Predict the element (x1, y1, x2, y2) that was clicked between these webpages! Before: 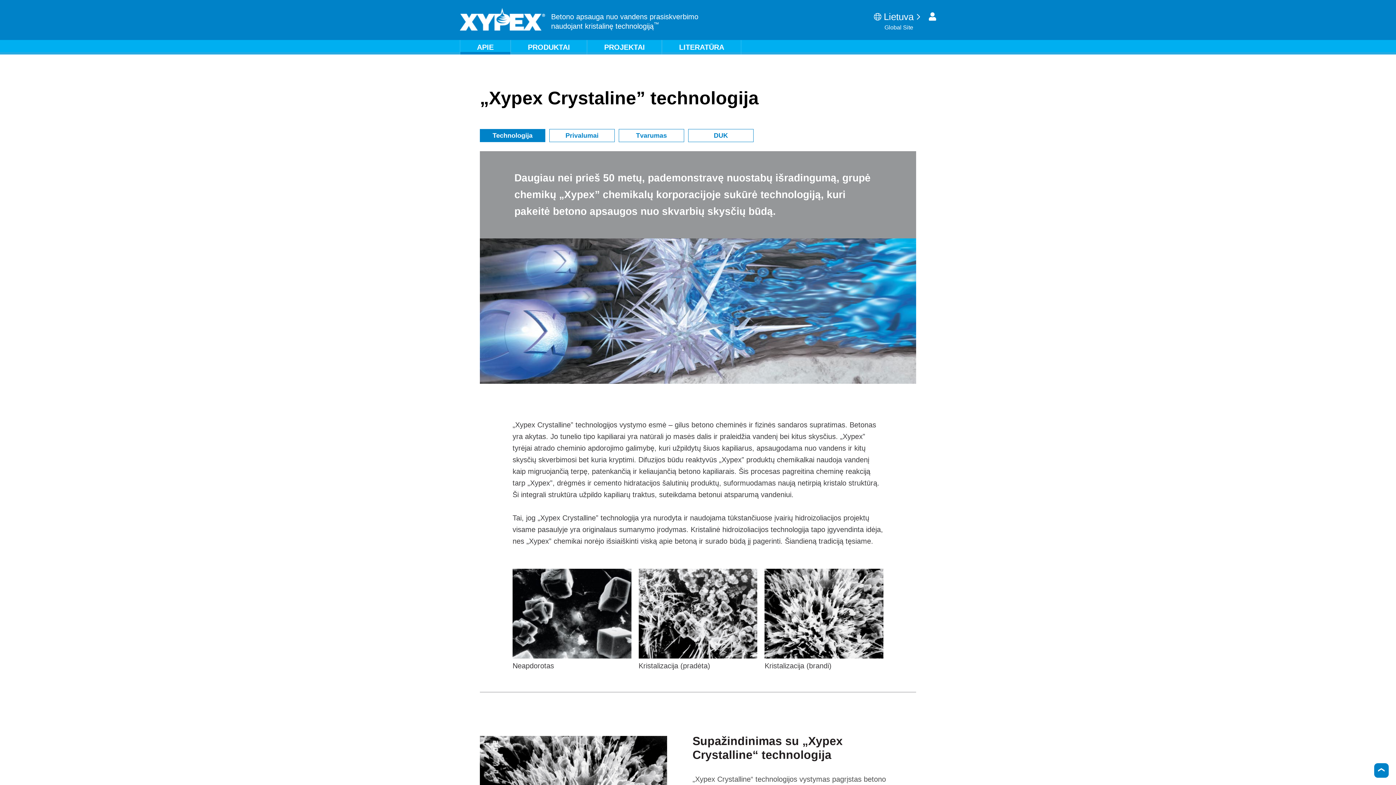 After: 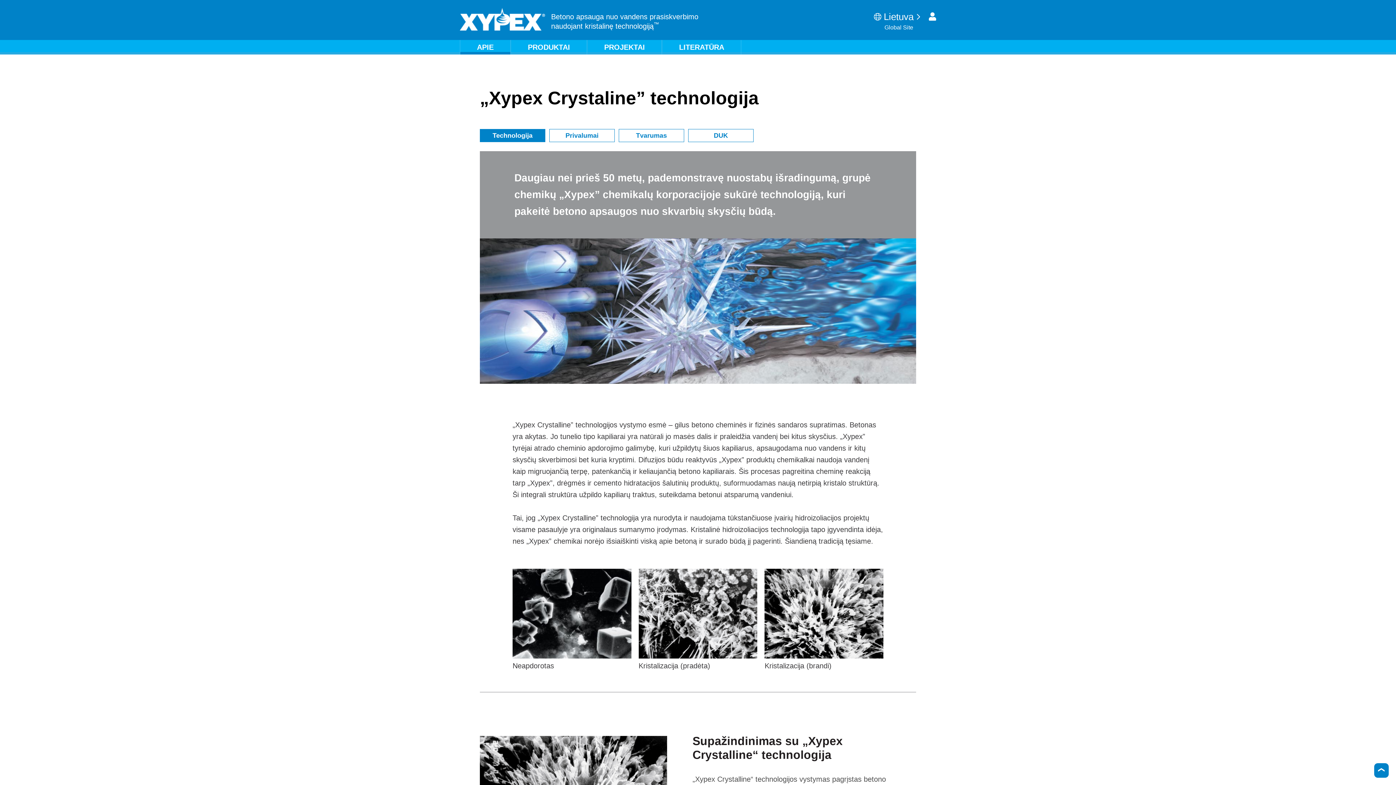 Action: label: Kristalizacija (brandi) bbox: (764, 662, 831, 670)